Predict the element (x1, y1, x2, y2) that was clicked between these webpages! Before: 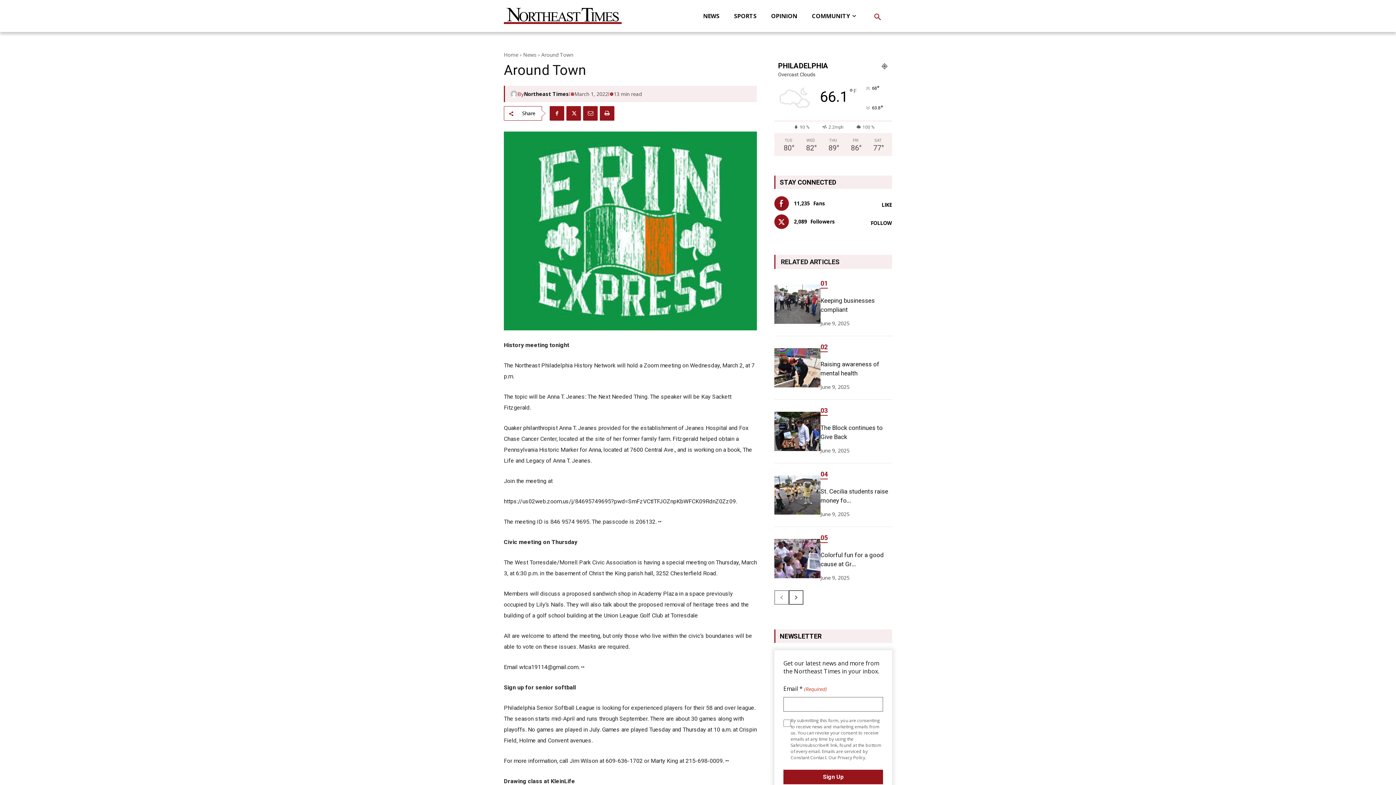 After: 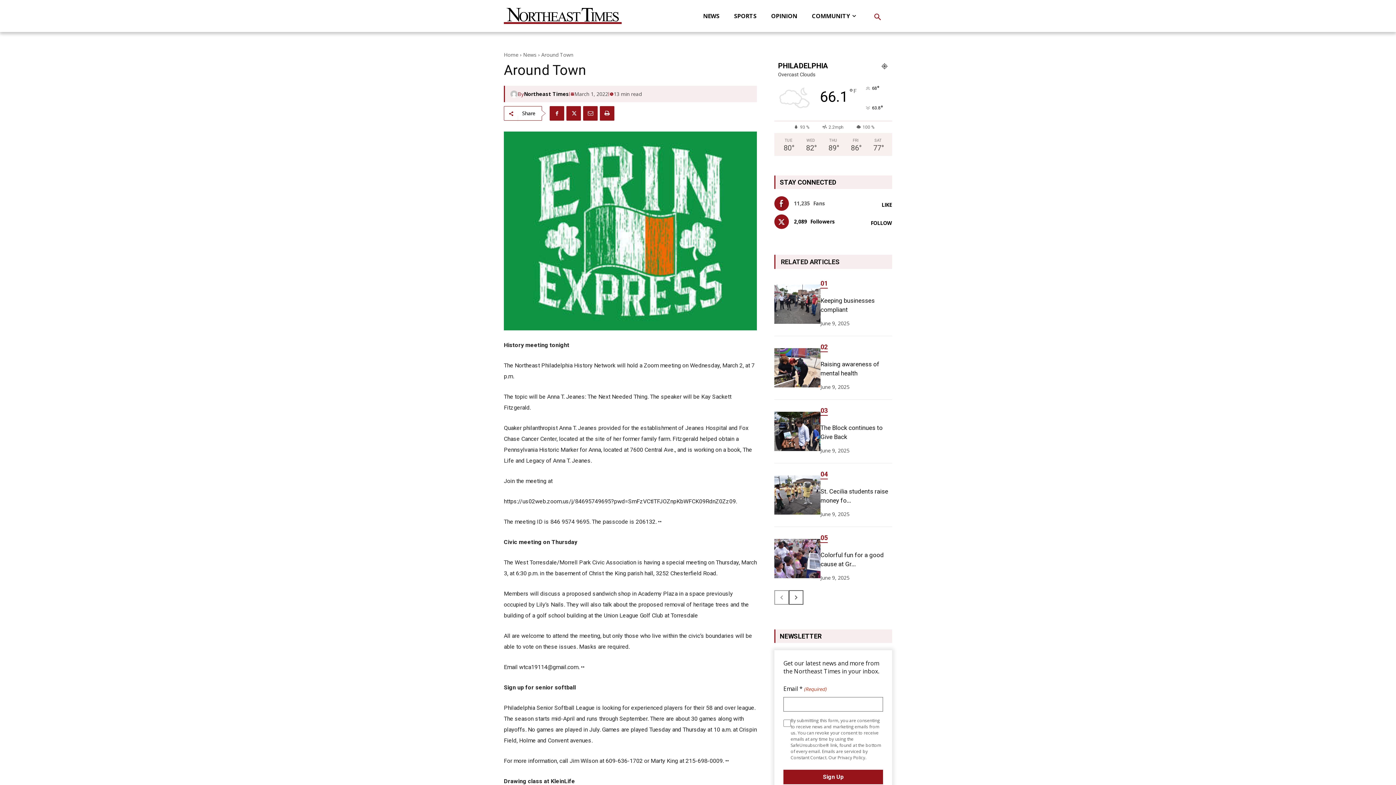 Action: bbox: (881, 201, 892, 208) label: LIKE